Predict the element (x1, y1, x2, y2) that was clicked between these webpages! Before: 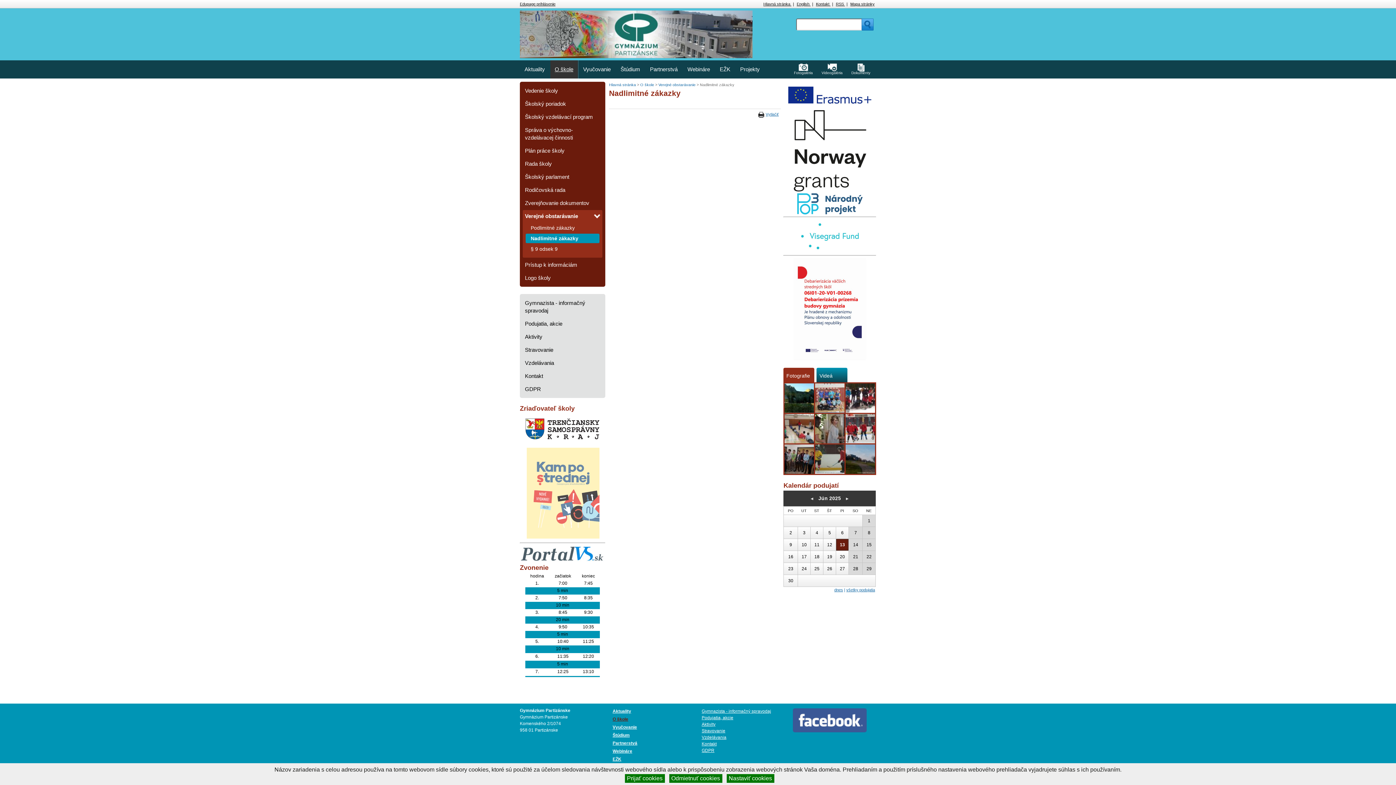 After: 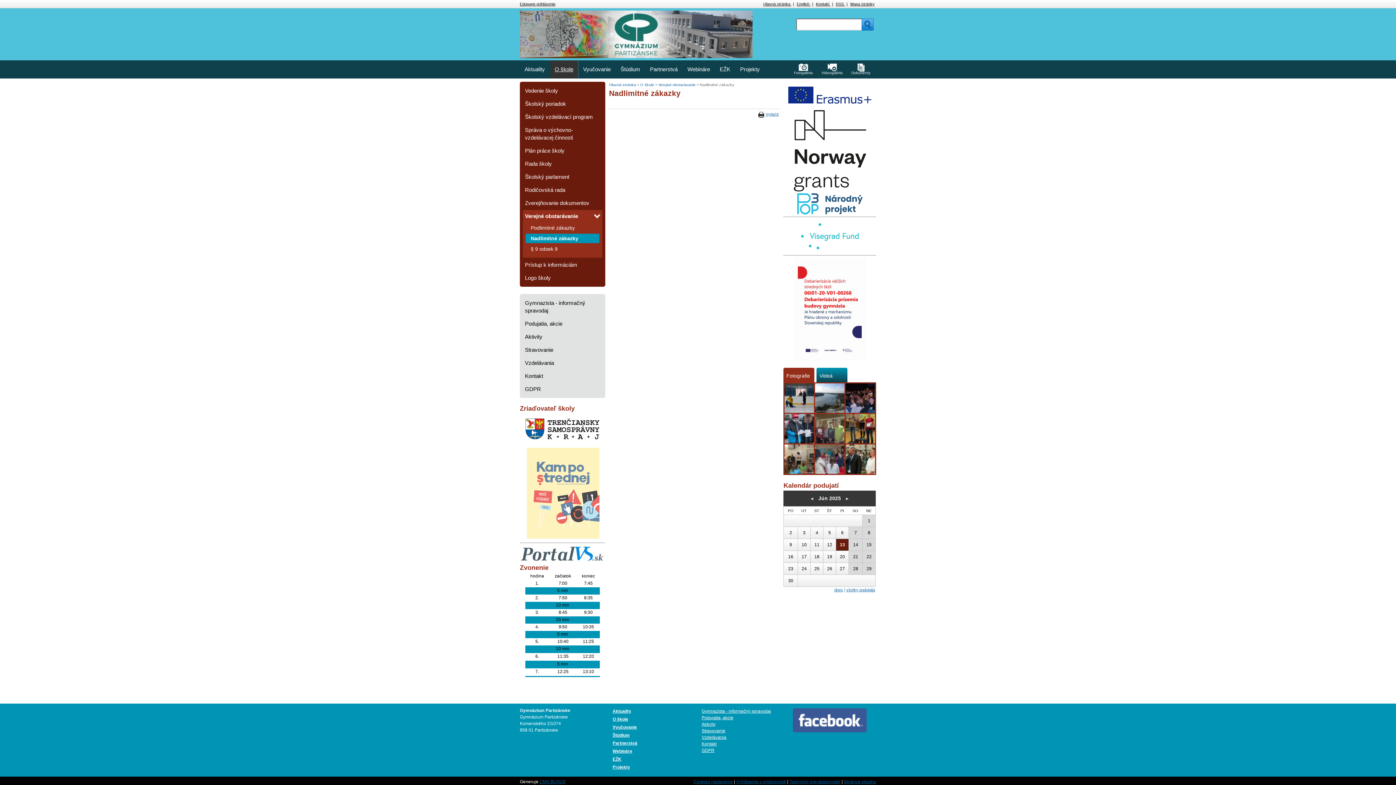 Action: label: Odmietnuť cookies bbox: (669, 774, 722, 783)